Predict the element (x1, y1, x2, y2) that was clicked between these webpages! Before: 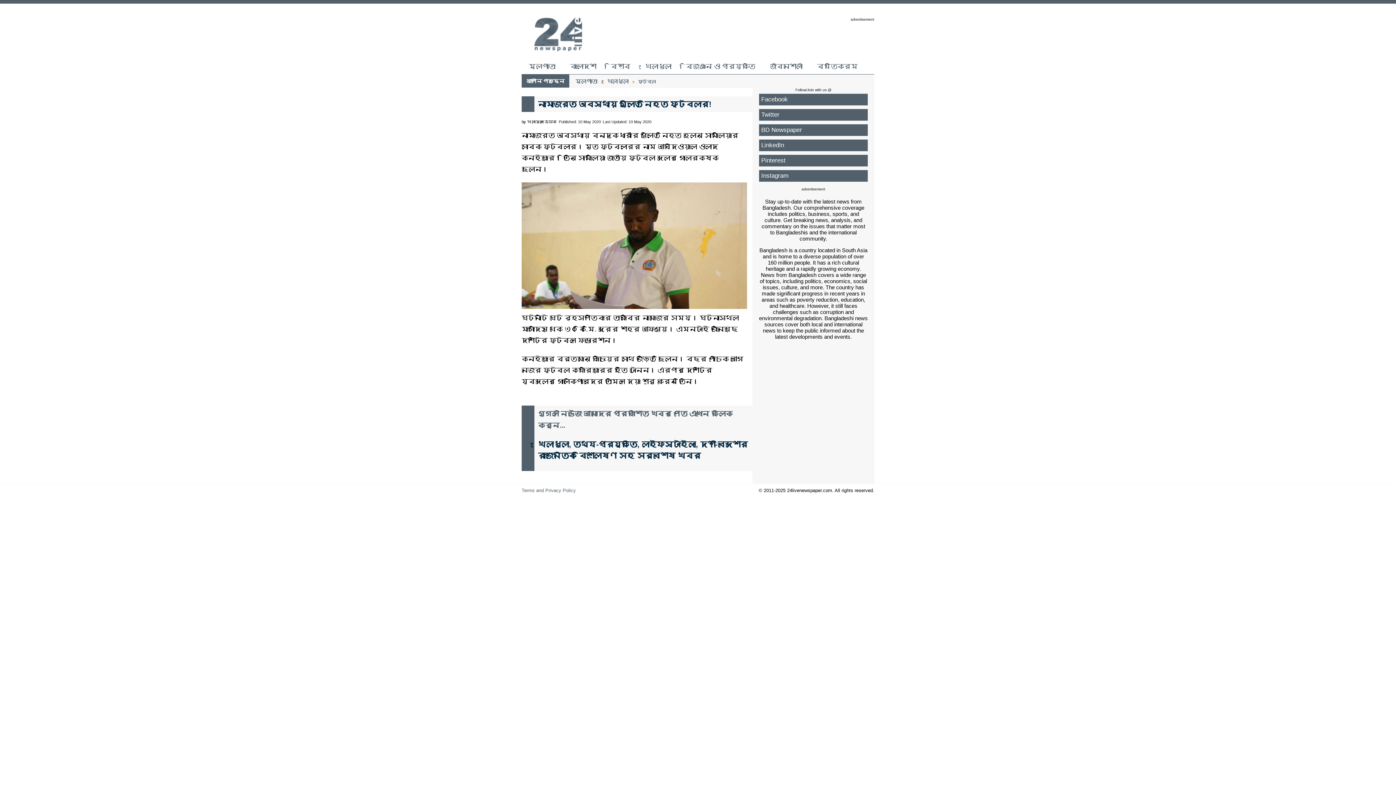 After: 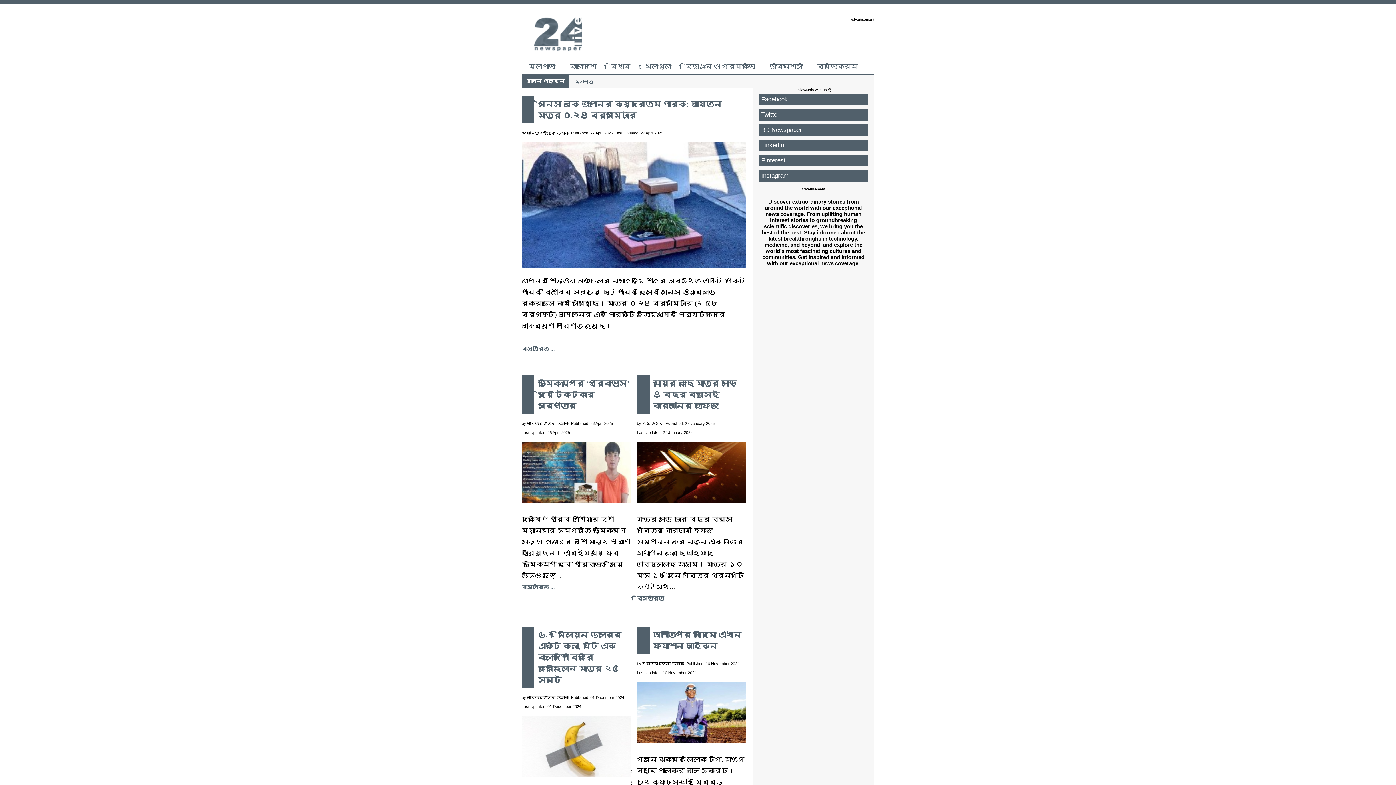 Action: label: ব্যতিক্রম bbox: (810, 59, 865, 74)